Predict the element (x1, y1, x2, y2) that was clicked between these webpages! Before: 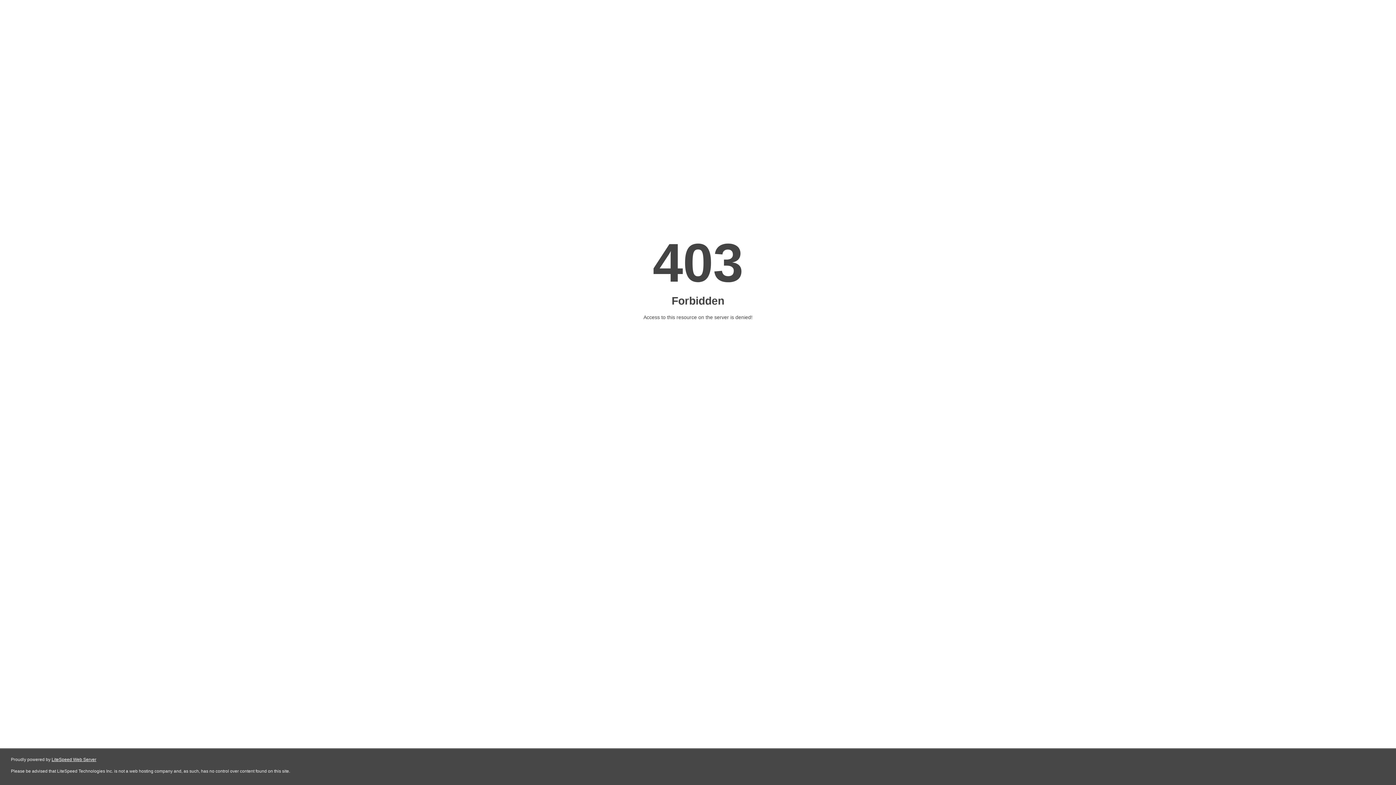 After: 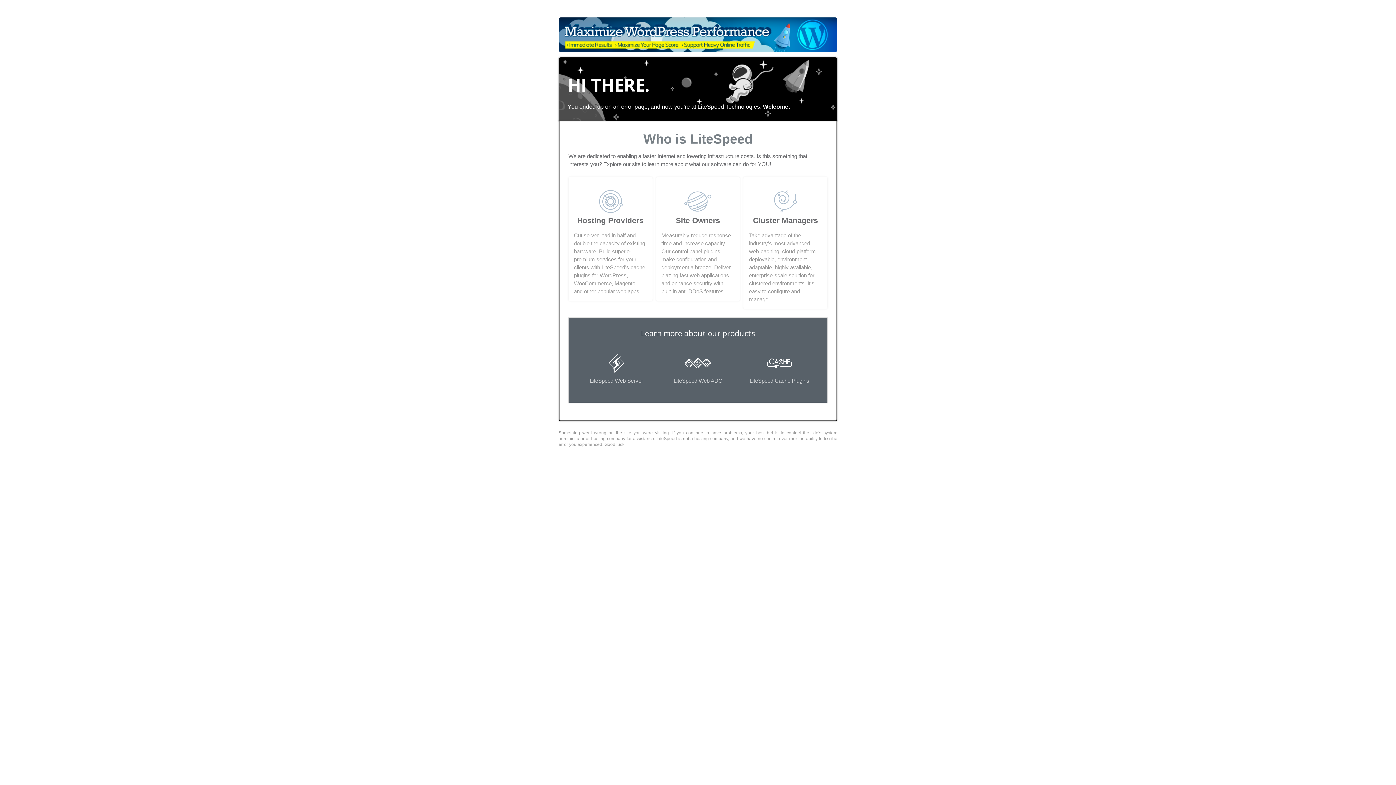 Action: bbox: (51, 757, 96, 762) label: LiteSpeed Web Server